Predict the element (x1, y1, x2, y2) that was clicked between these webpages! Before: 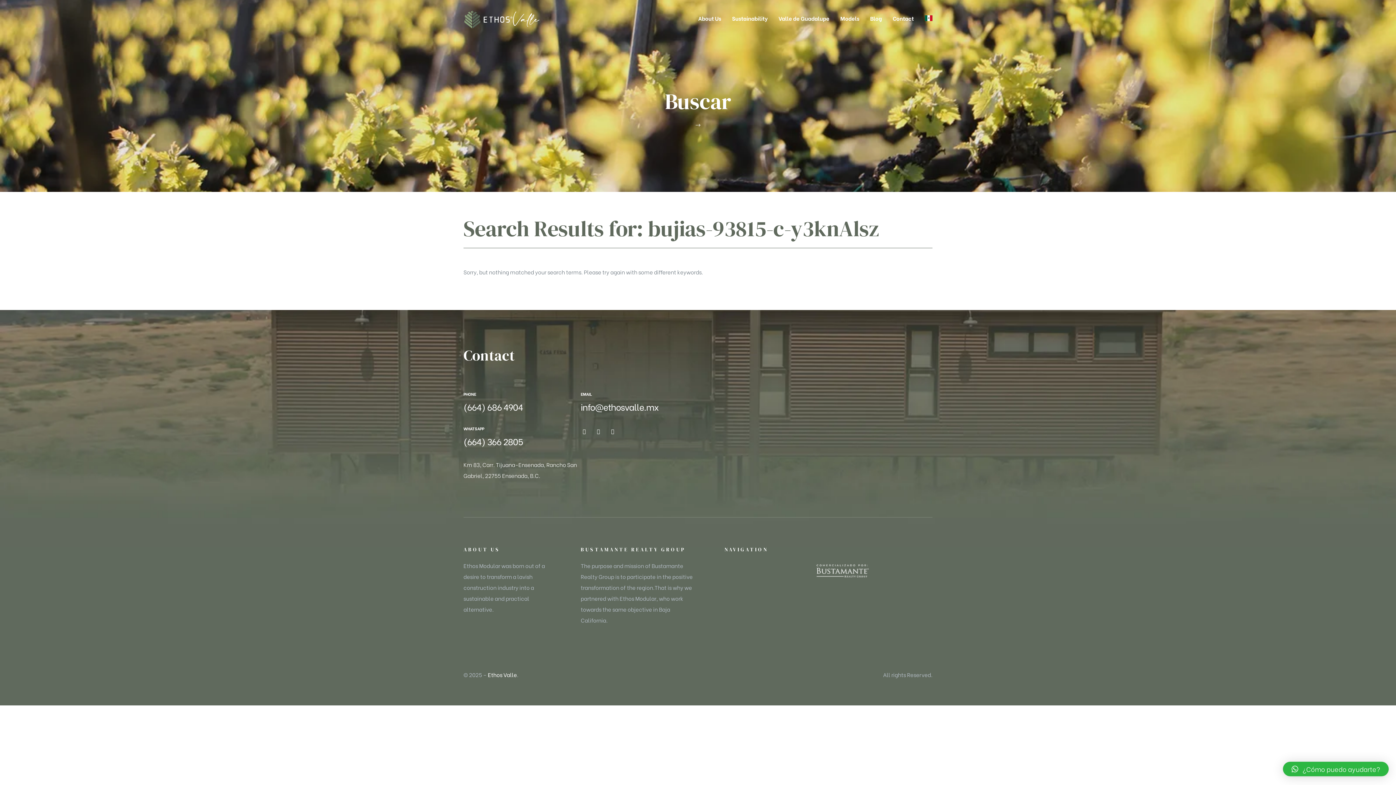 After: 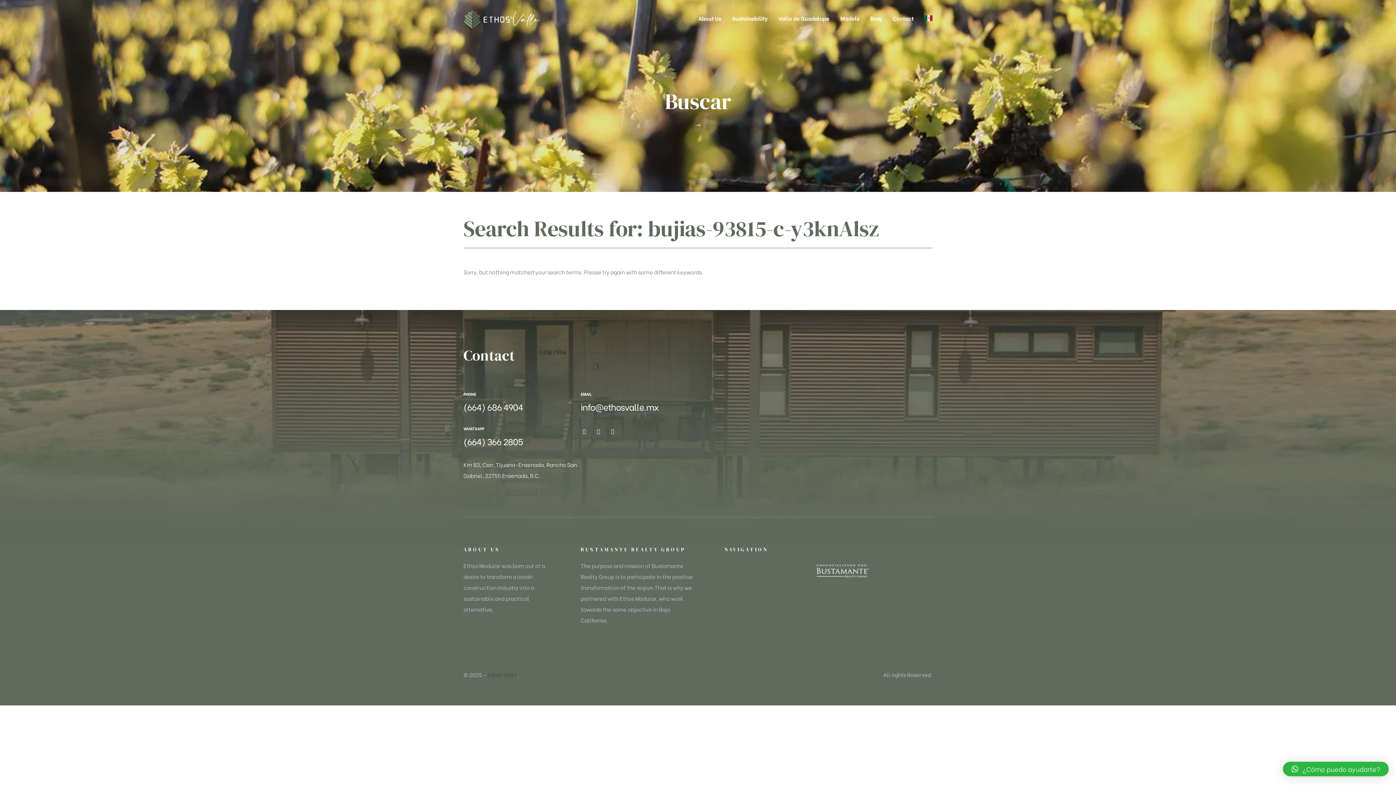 Action: bbox: (488, 670, 517, 678) label: Ethos Valle